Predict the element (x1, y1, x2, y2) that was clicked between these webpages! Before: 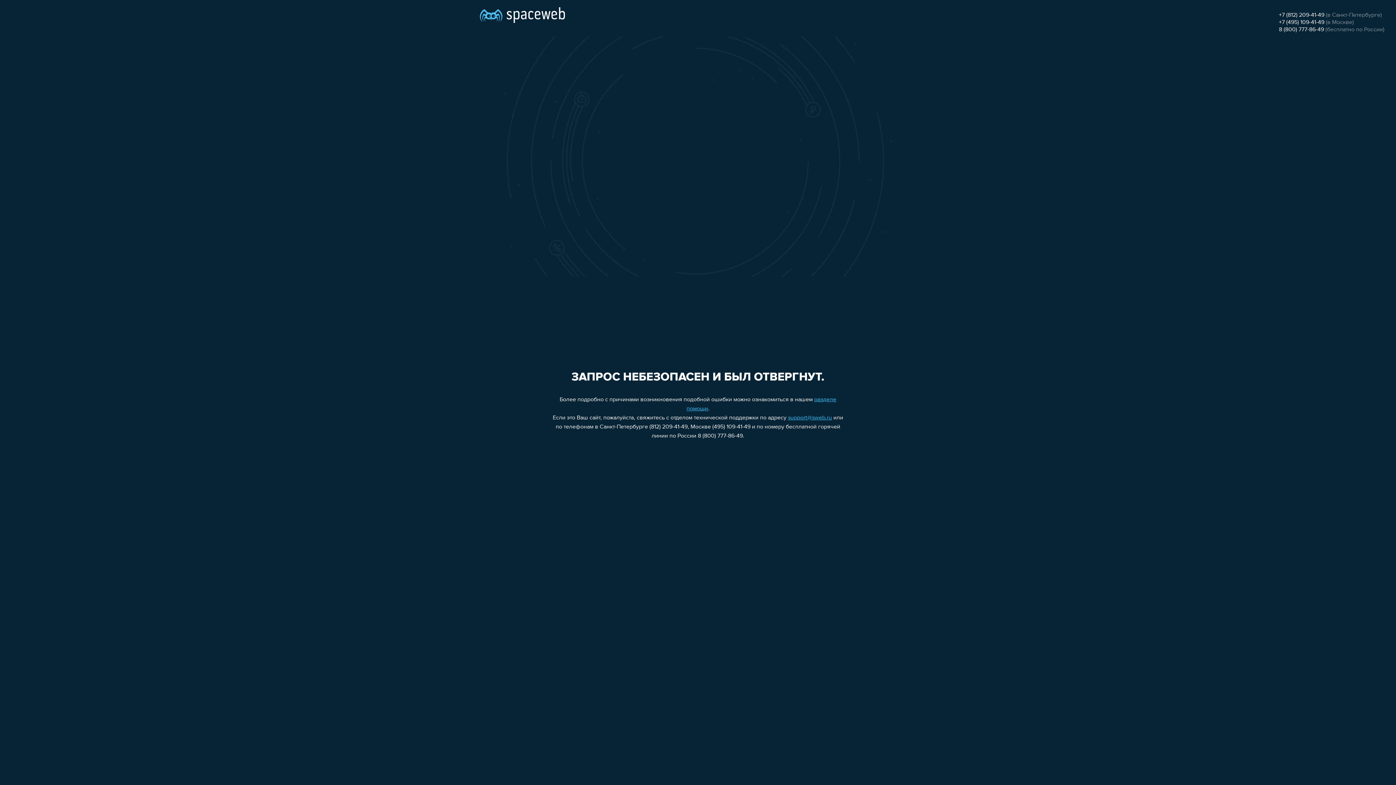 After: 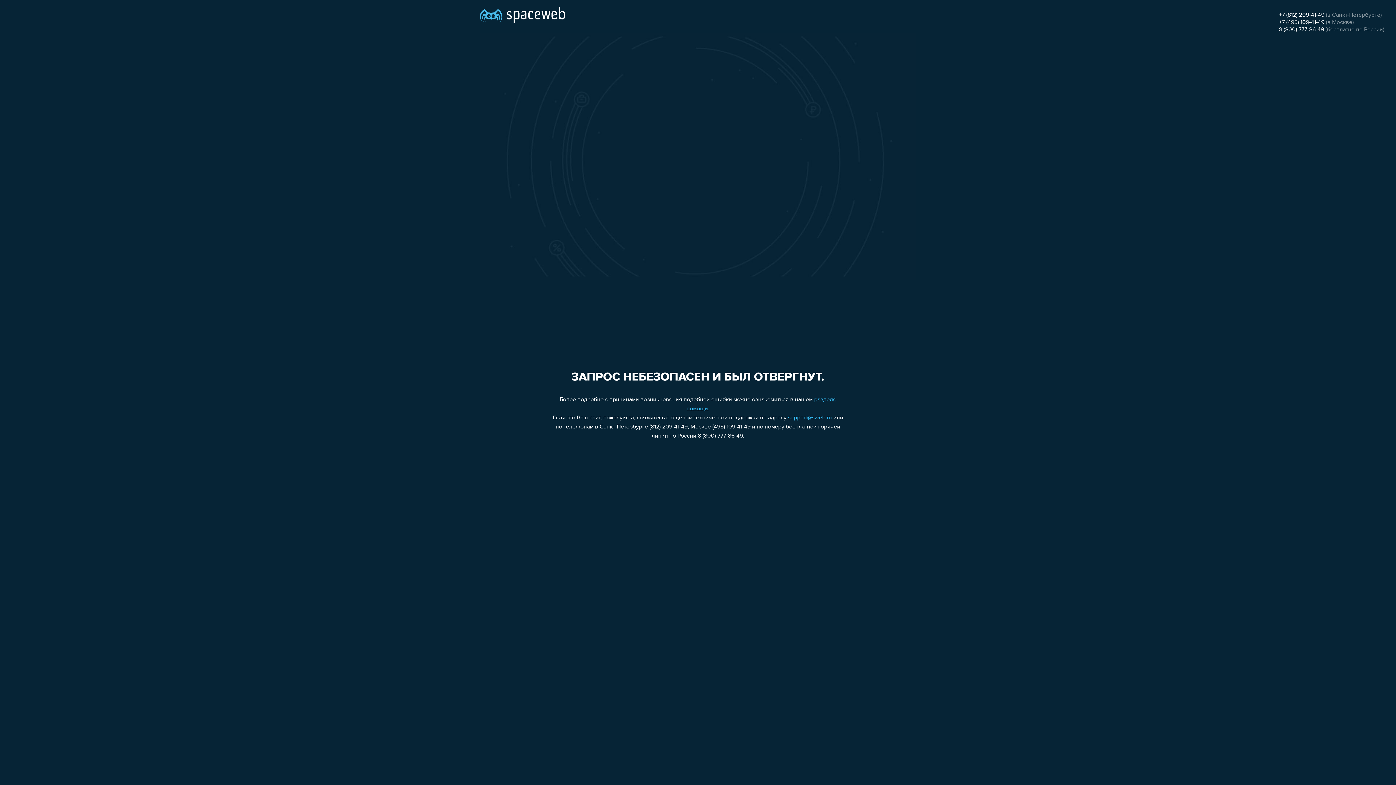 Action: bbox: (1279, 19, 1324, 25) label: +7 (495) 109-41-49